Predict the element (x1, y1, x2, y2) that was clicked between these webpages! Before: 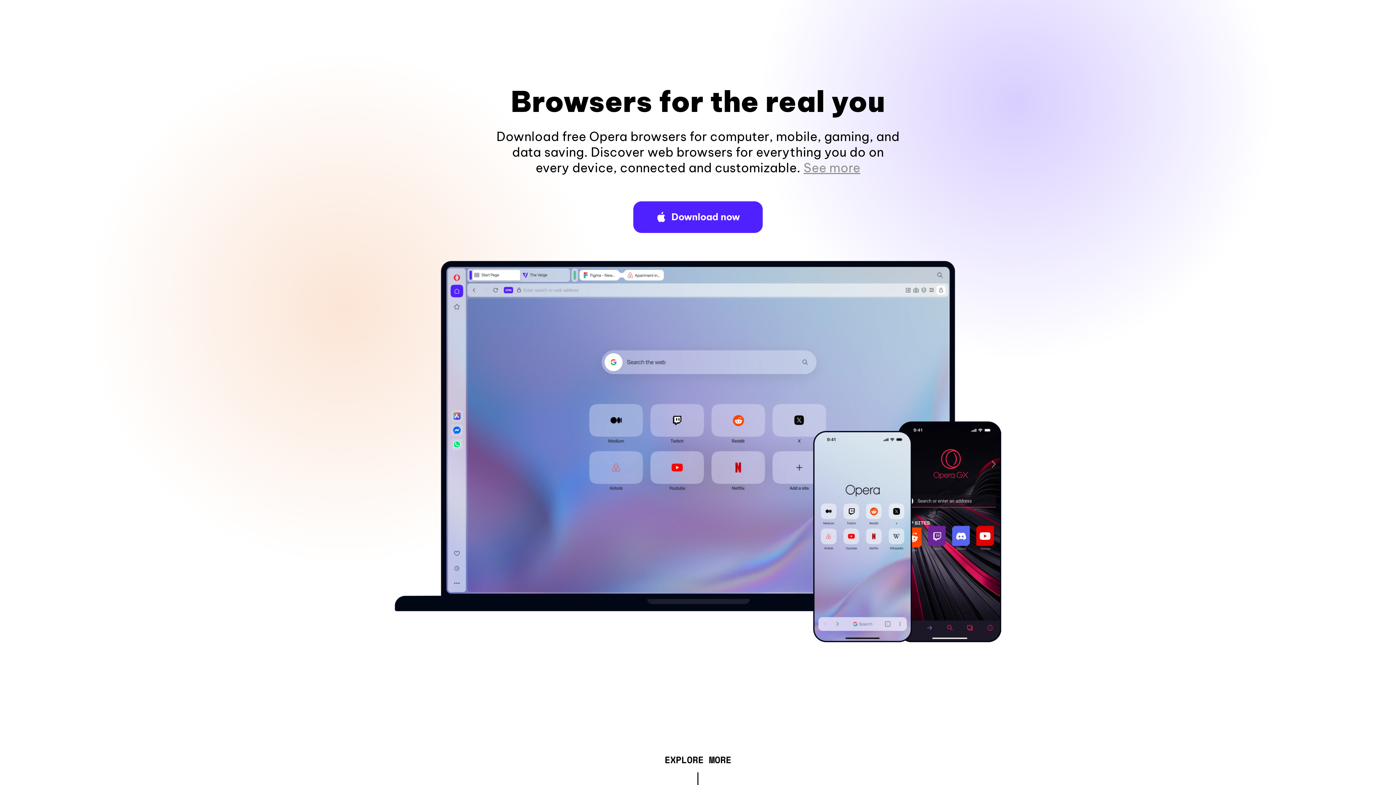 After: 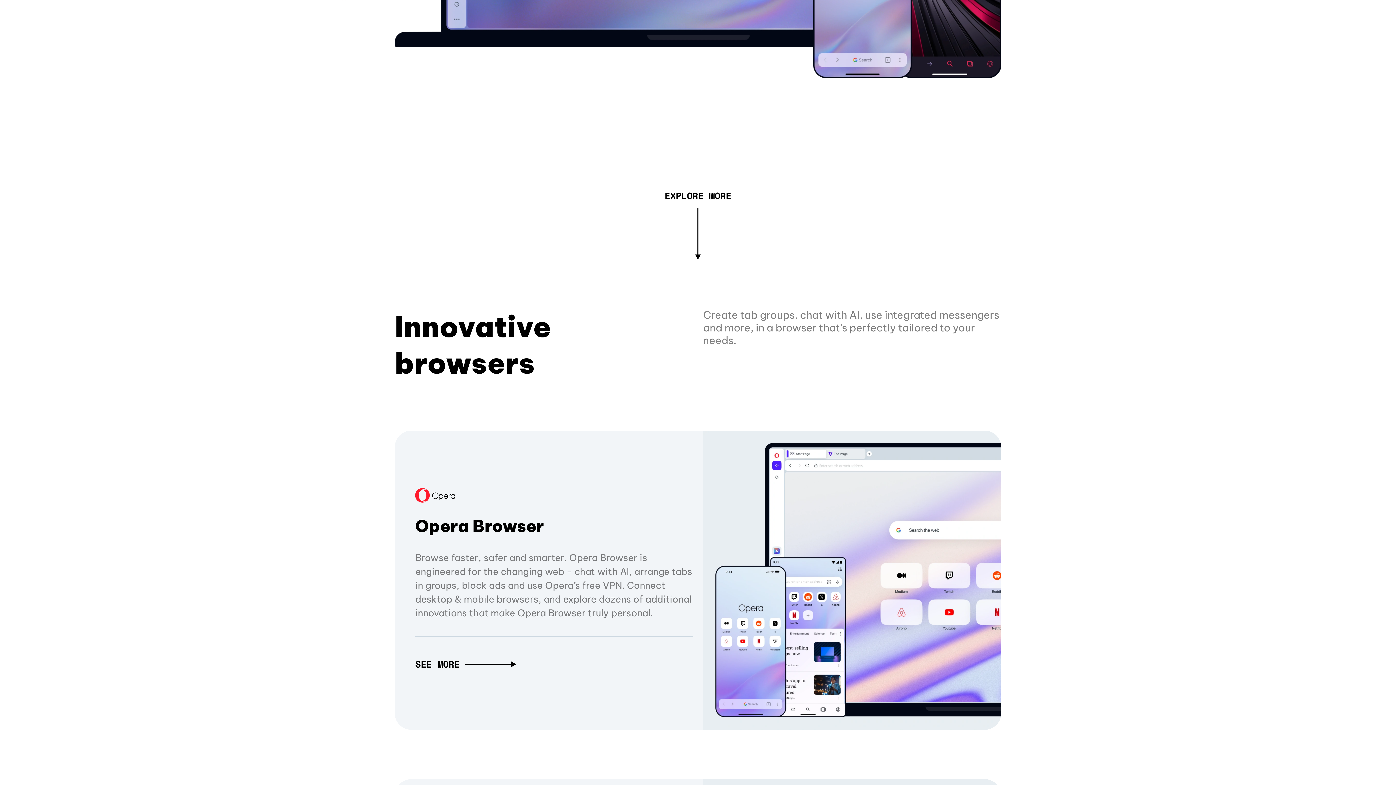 Action: bbox: (803, 160, 860, 175) label: See more